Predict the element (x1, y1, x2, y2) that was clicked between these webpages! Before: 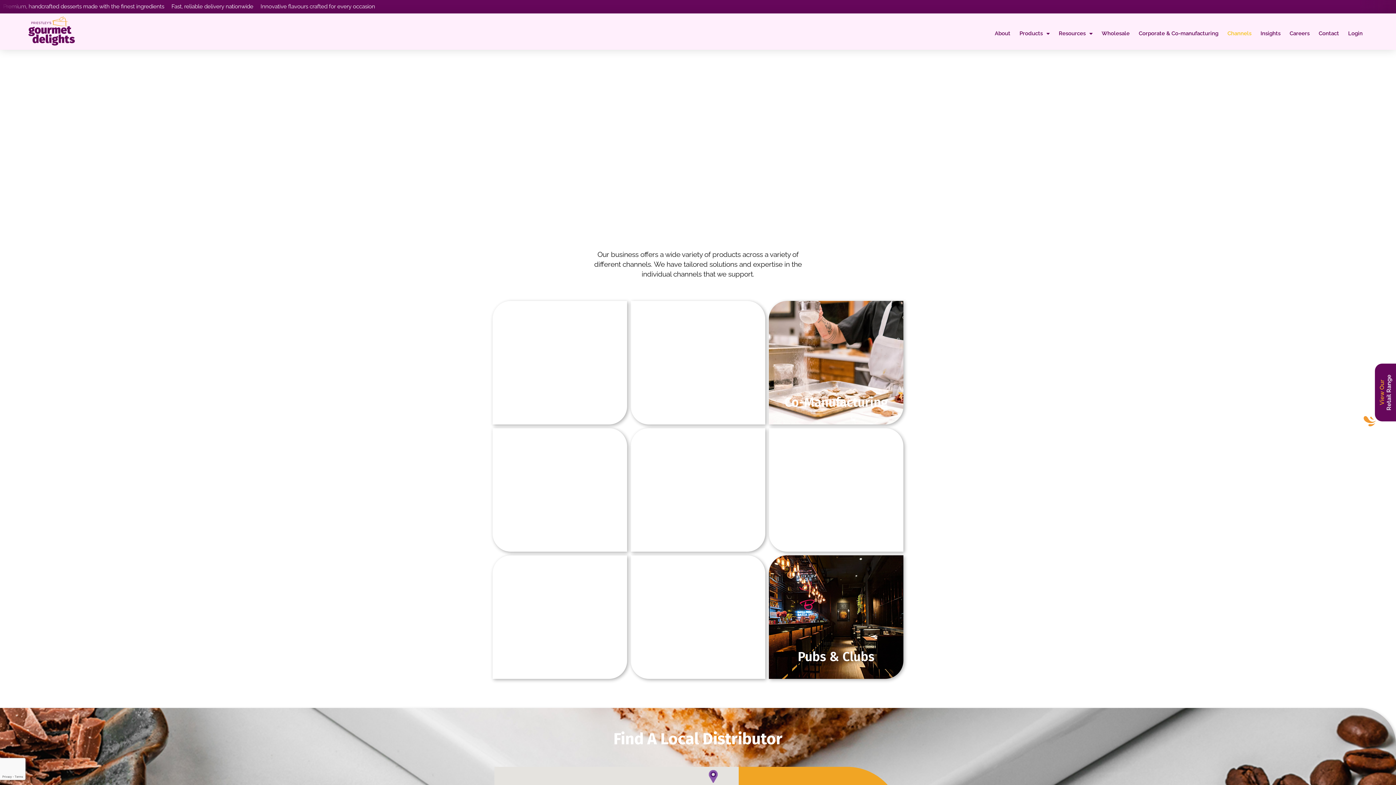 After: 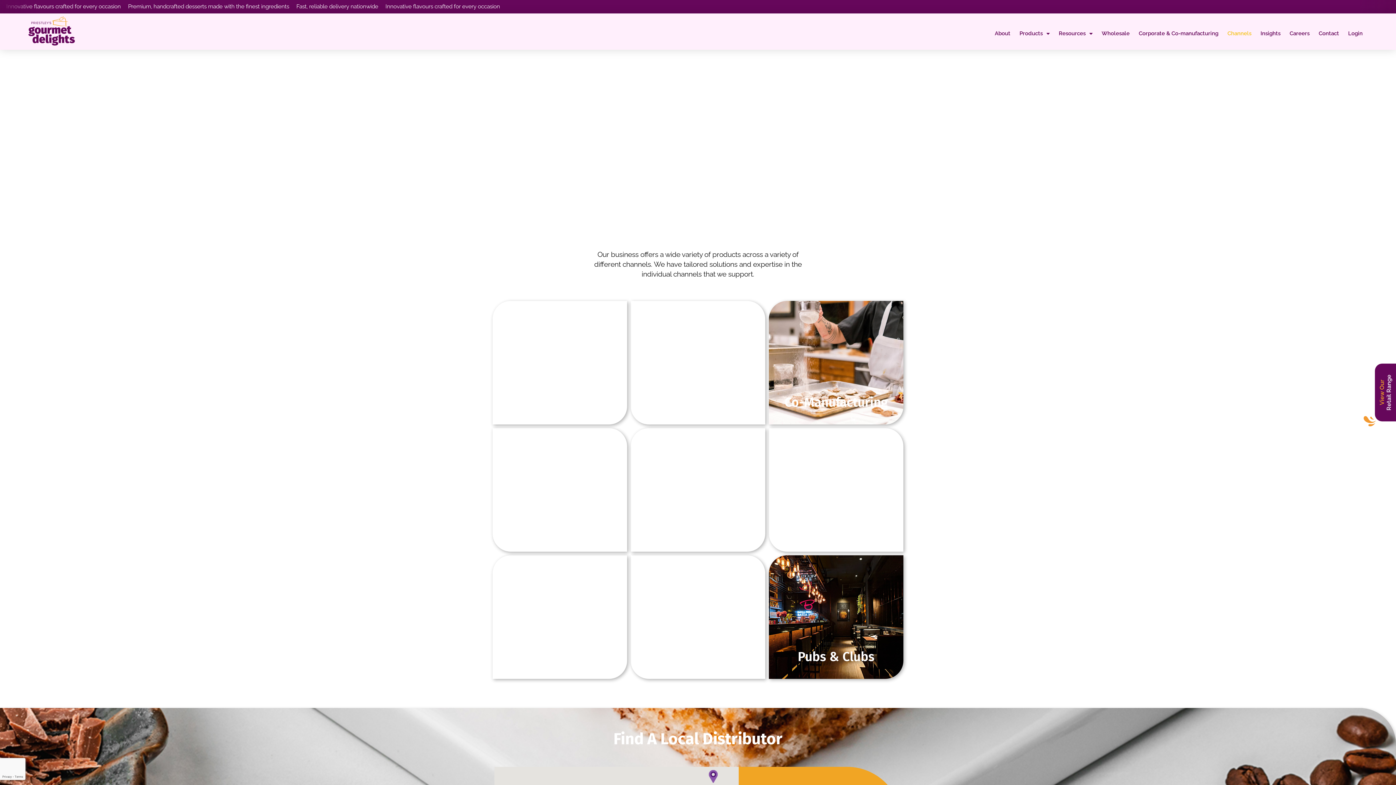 Action: bbox: (1375, 363, 1396, 421) label: View Our
Retail Range